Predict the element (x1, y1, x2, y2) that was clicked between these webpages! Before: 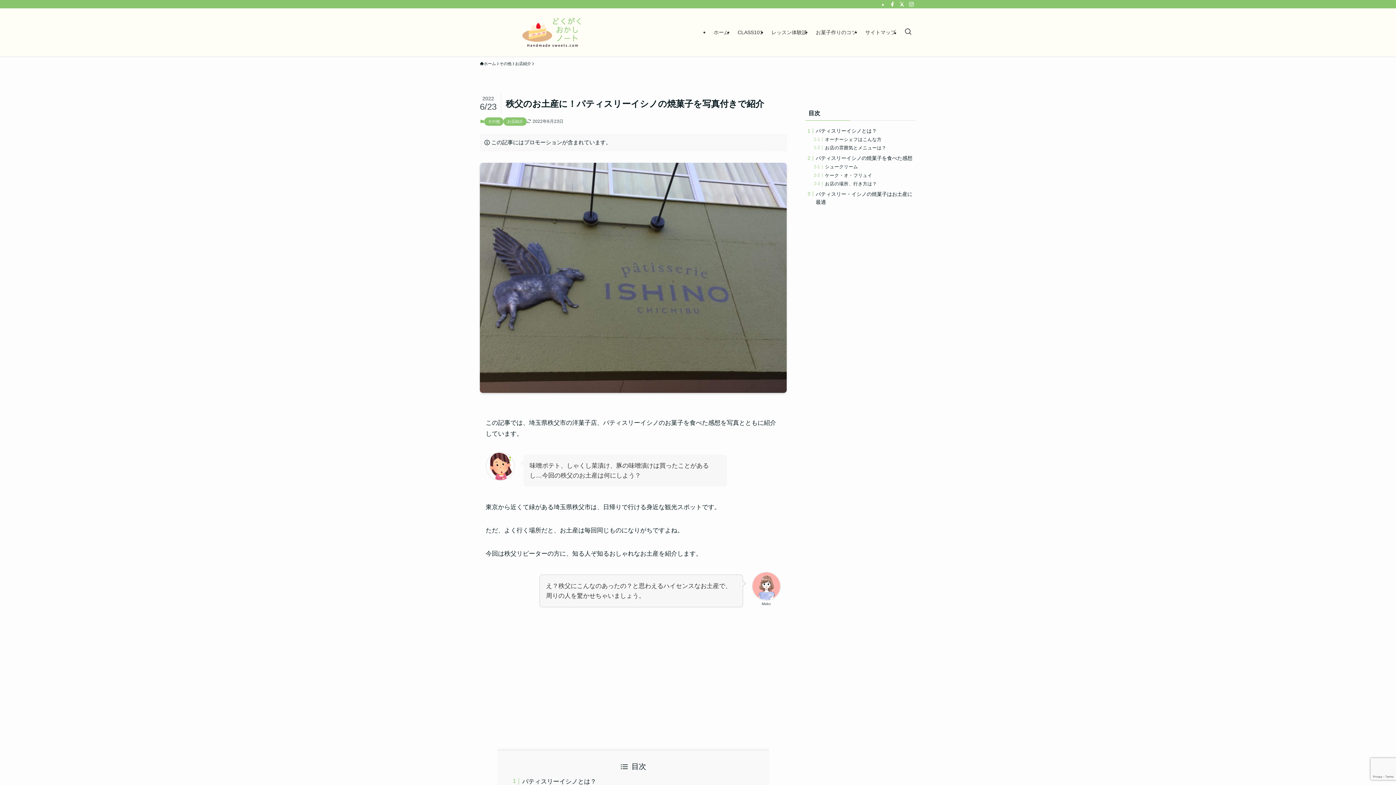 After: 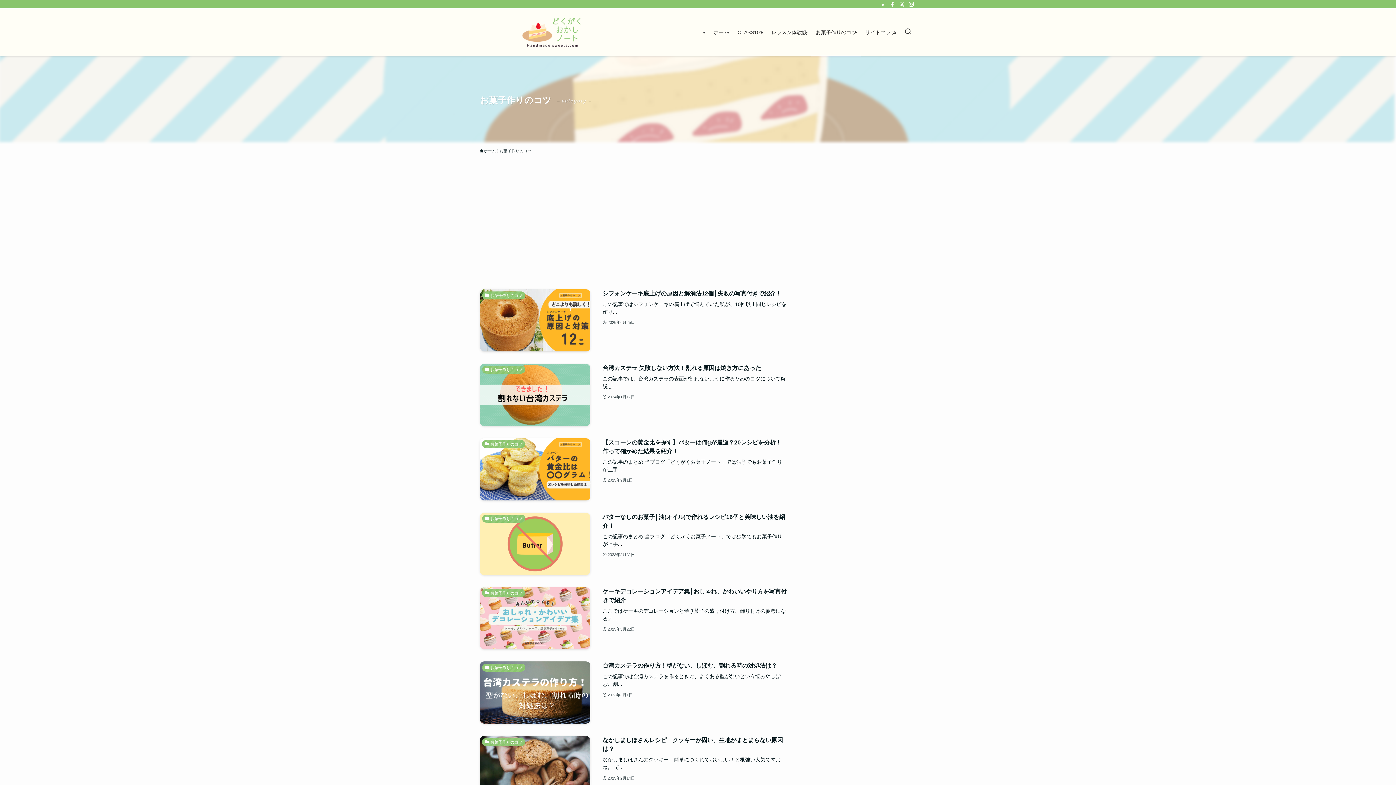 Action: label: お菓子作りのコツ bbox: (811, 8, 861, 56)